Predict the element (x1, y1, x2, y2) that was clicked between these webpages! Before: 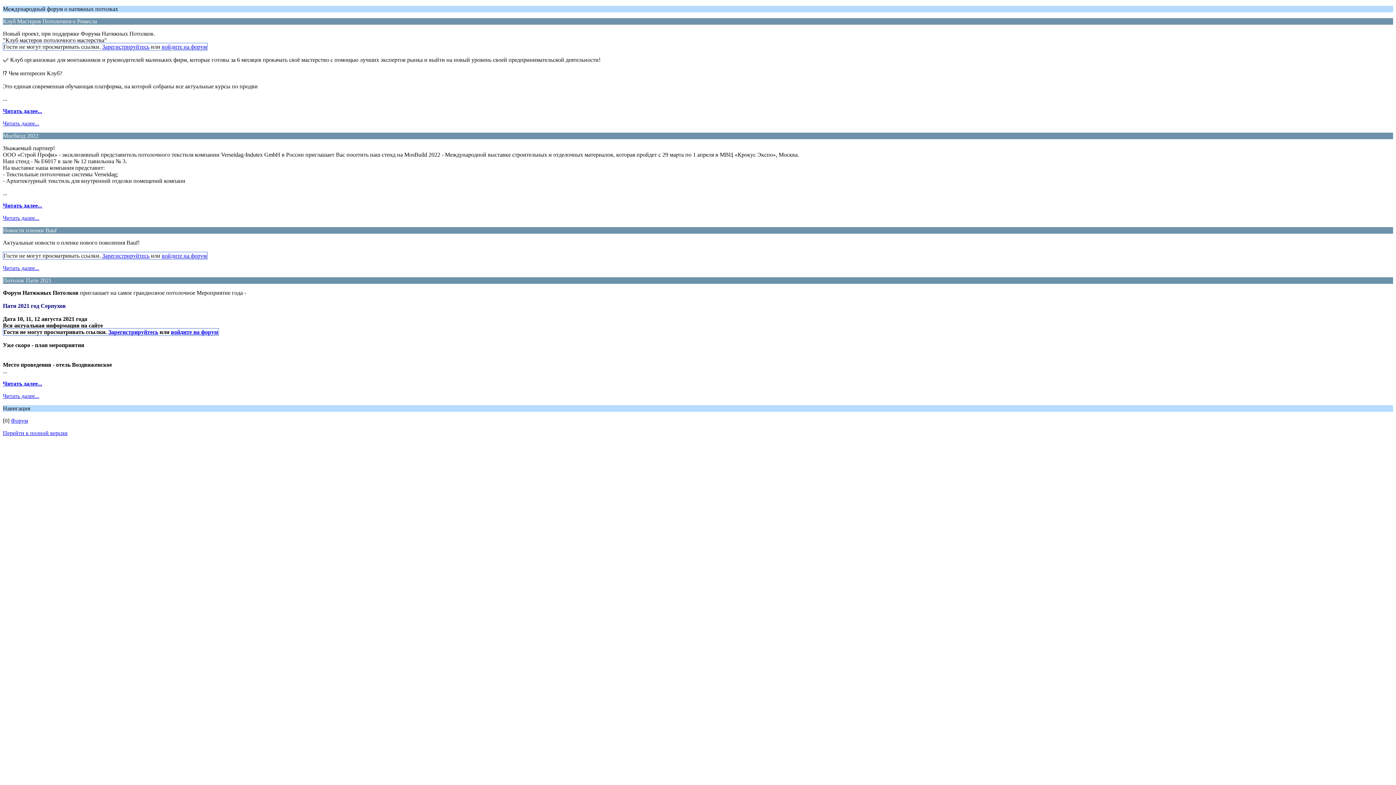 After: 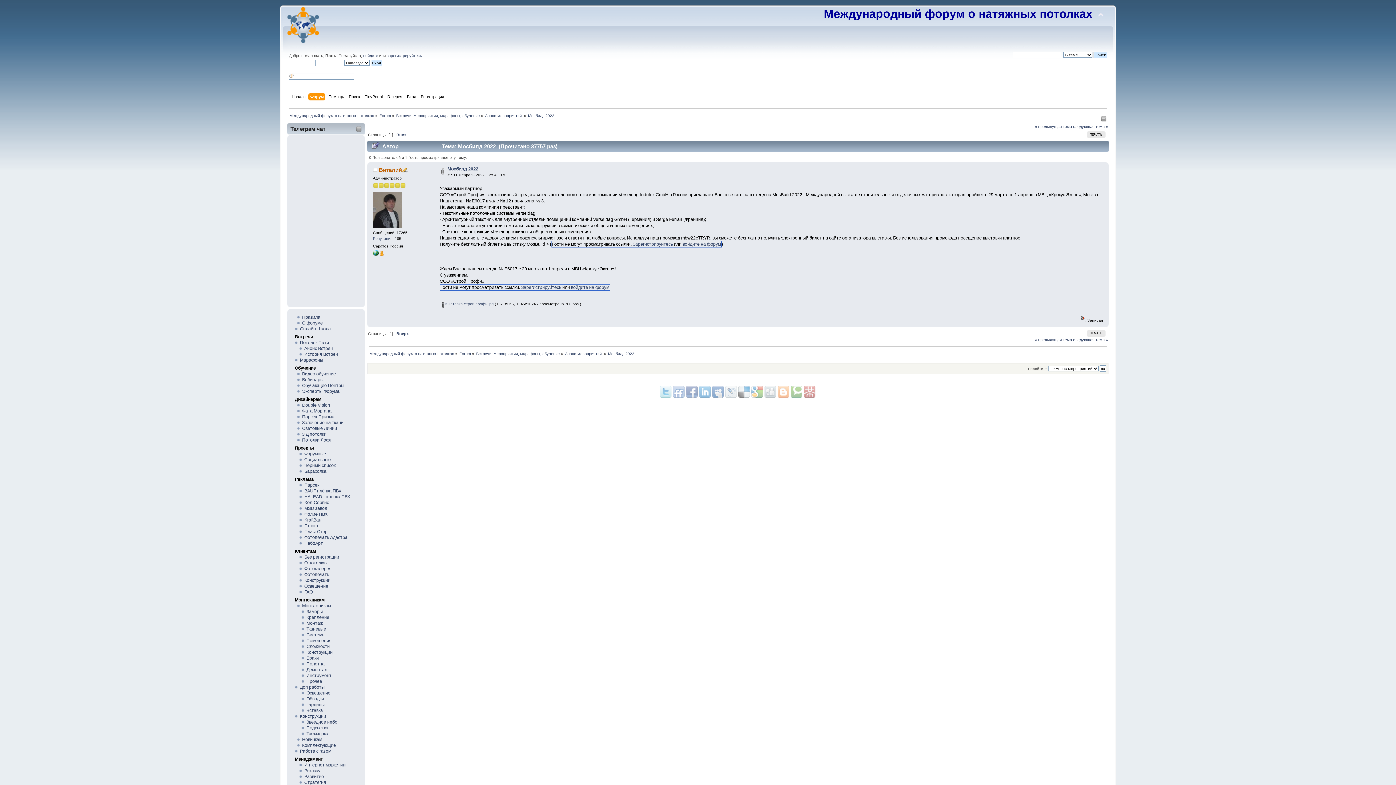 Action: label: Читать далее... bbox: (2, 202, 42, 208)